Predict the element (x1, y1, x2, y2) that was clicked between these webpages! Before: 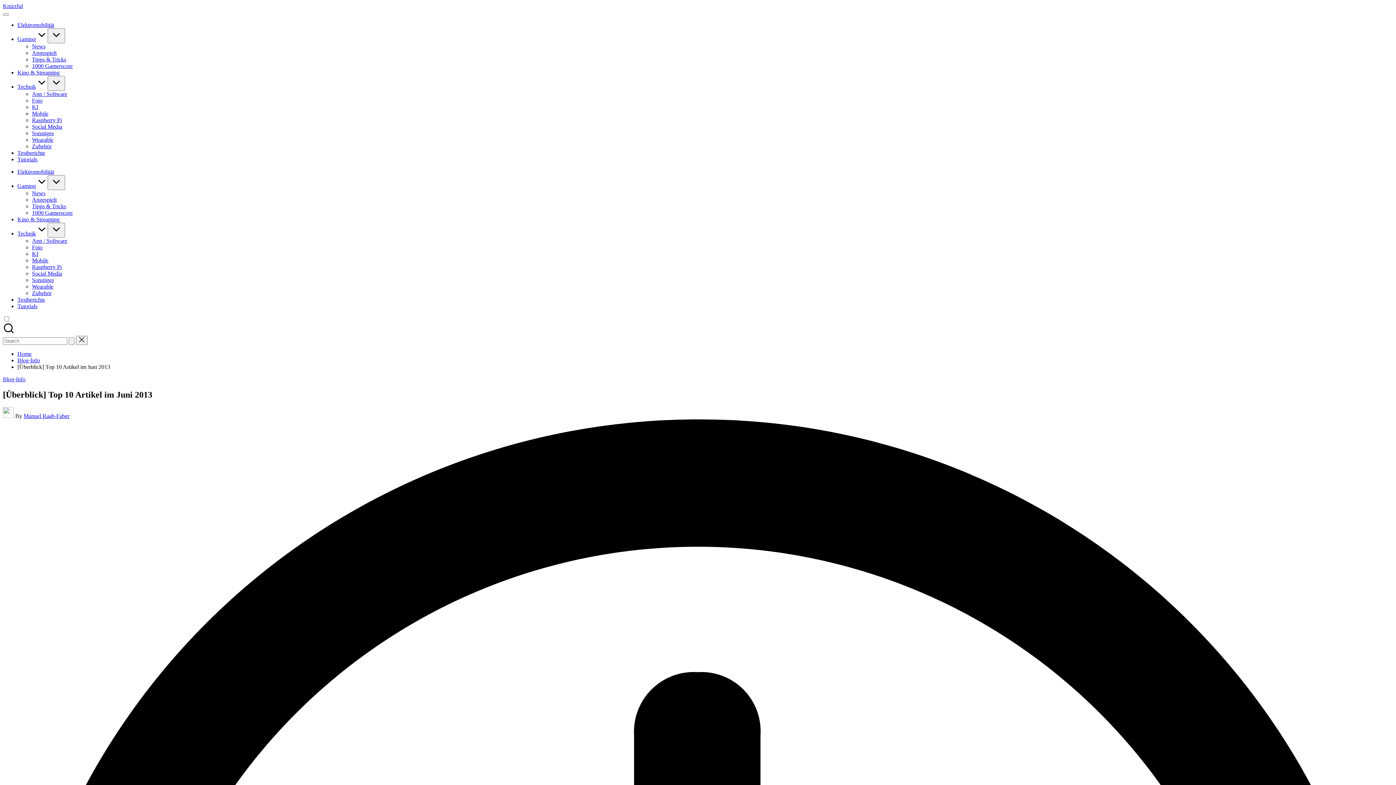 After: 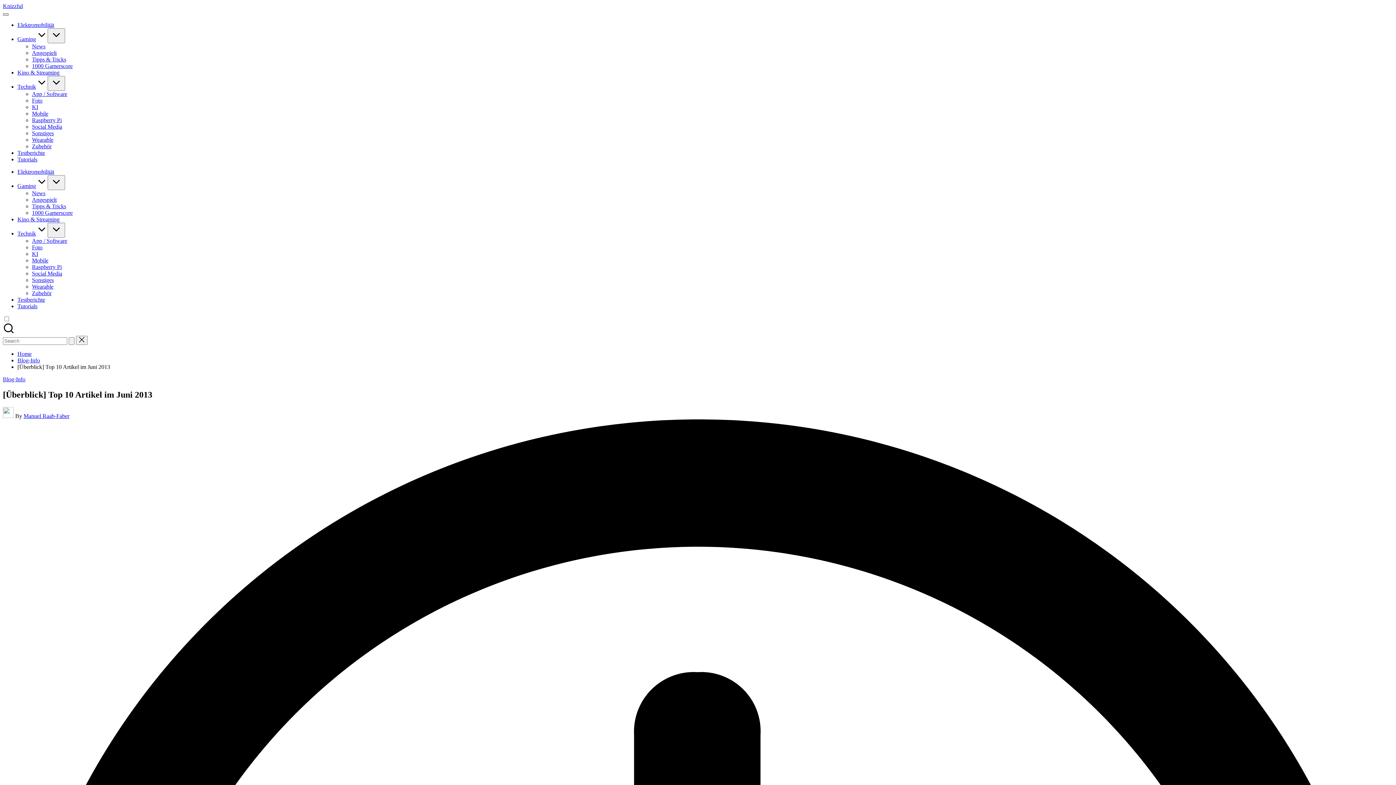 Action: bbox: (2, 13, 8, 15) label: Menu